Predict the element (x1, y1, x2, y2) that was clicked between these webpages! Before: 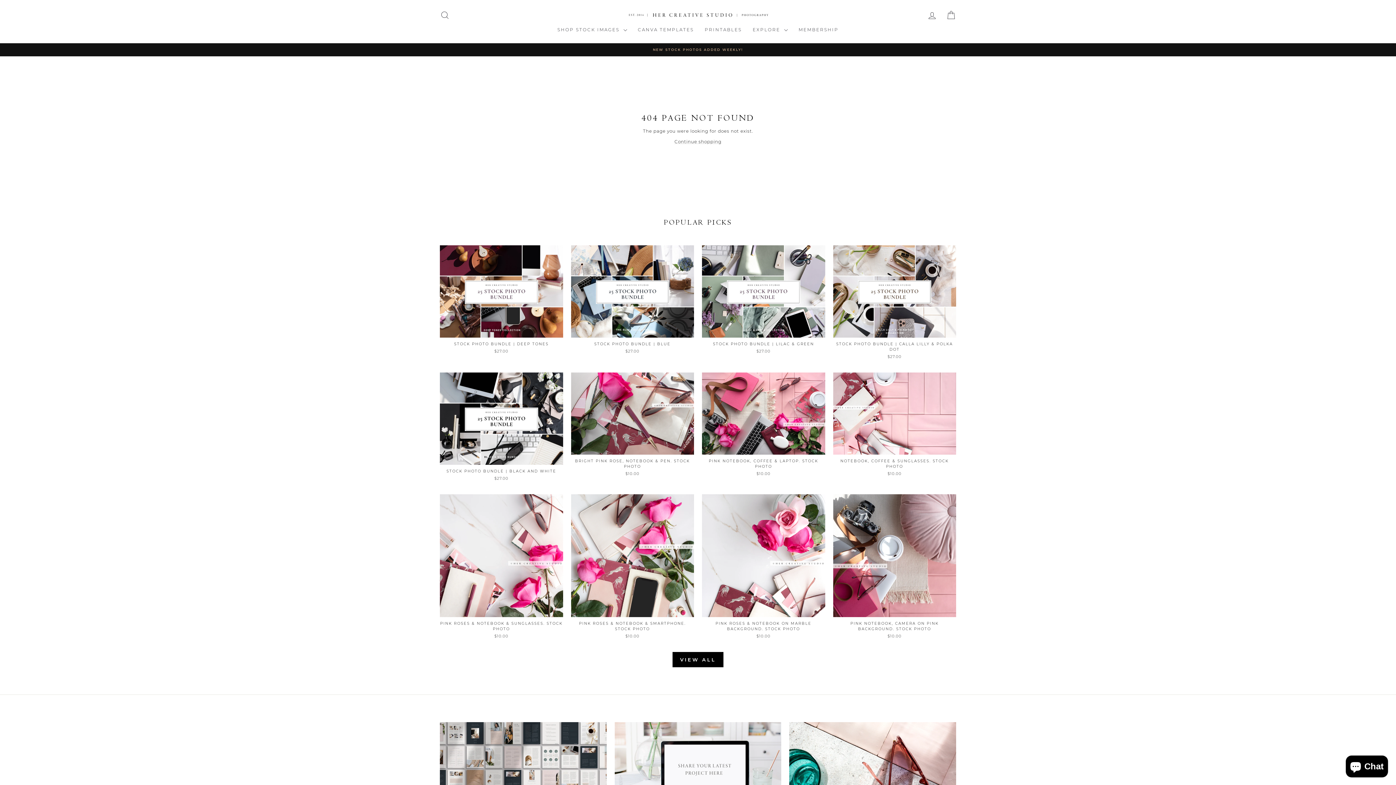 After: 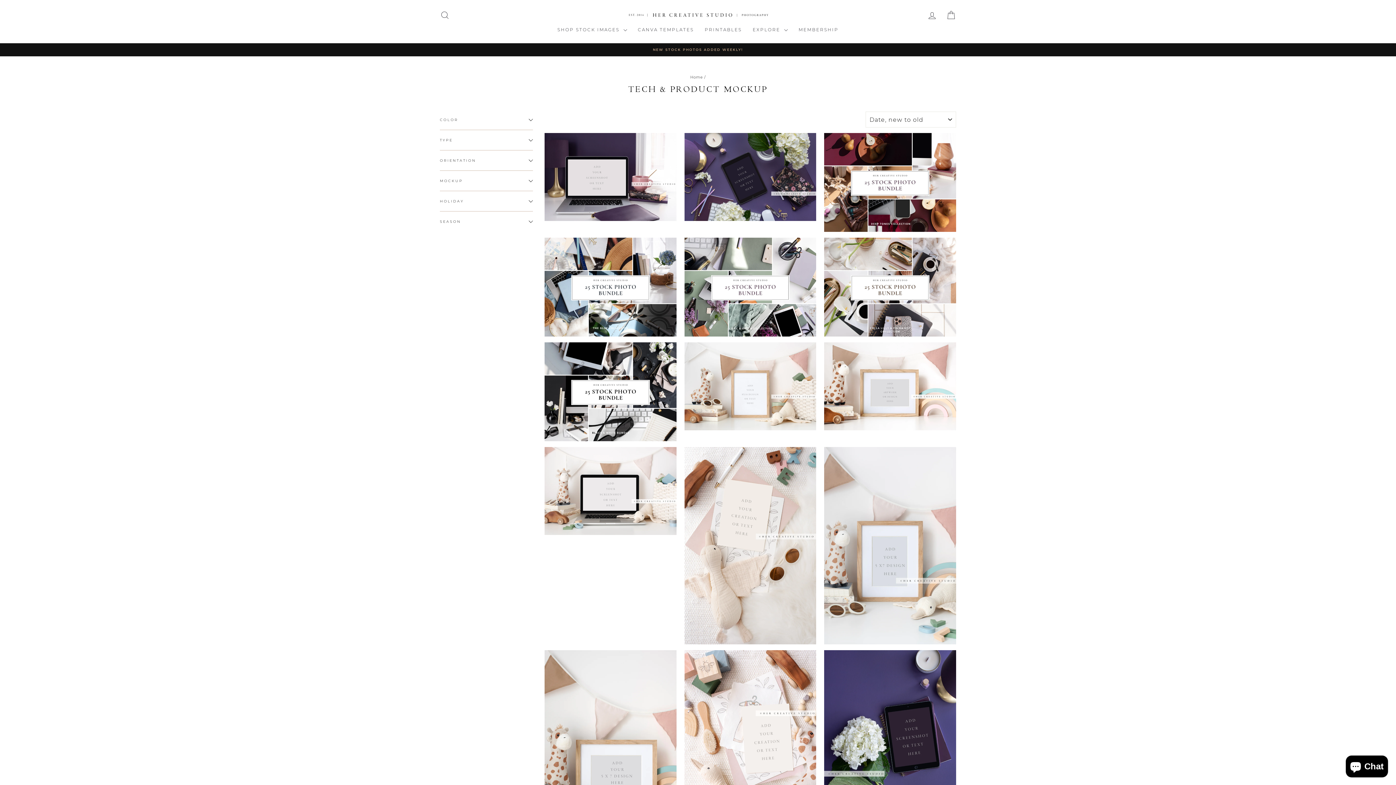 Action: label: Polished & Professional bbox: (614, 722, 781, 816)